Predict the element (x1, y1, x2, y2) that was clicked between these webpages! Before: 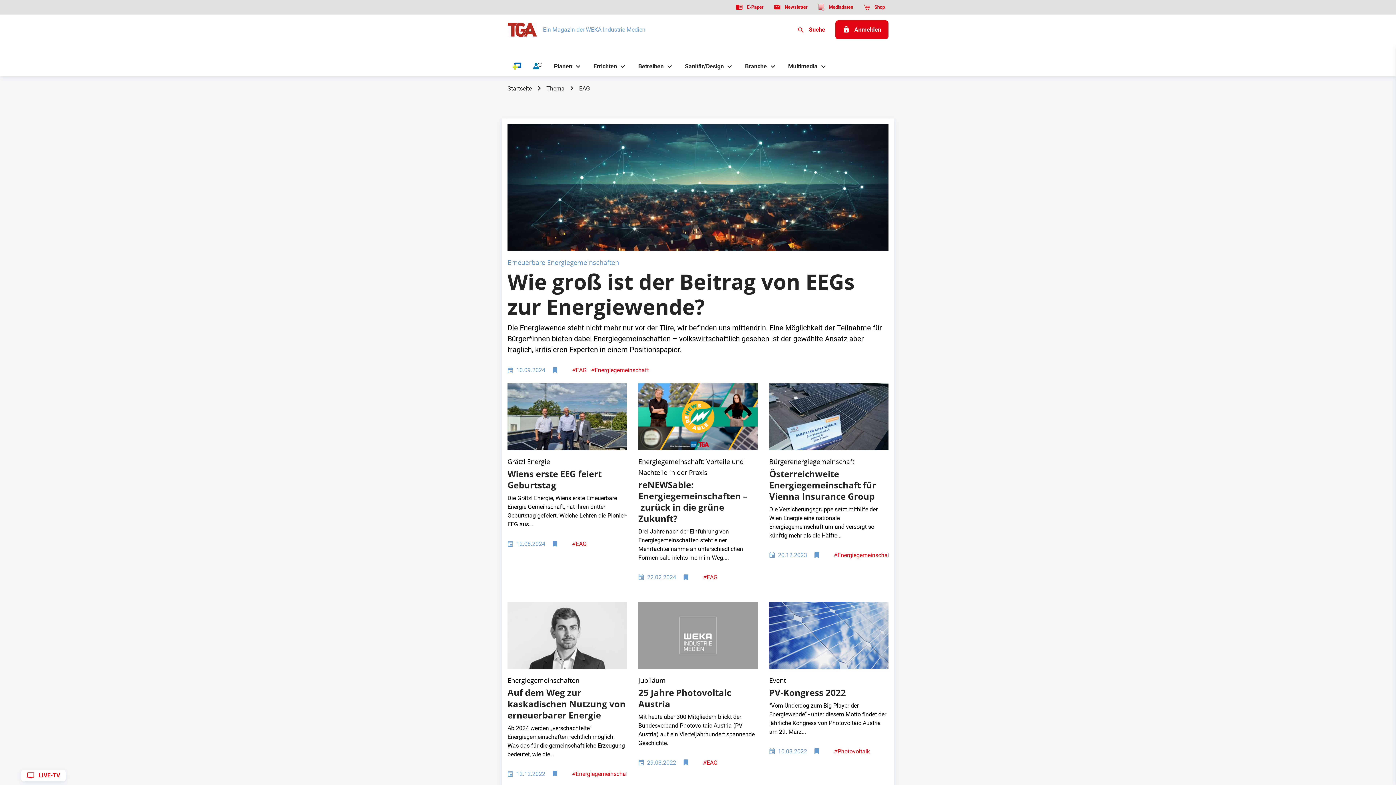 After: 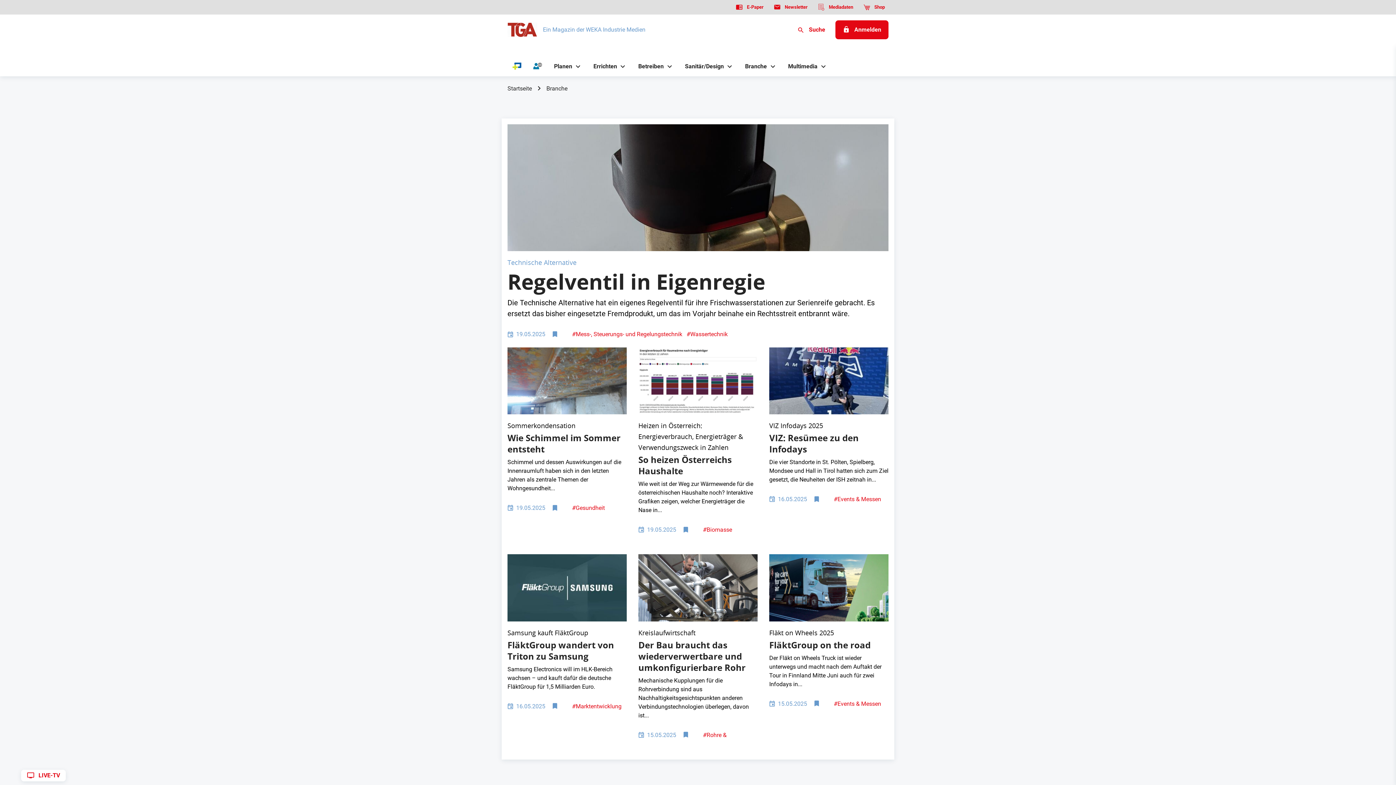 Action: label: Branche bbox: (740, 56, 767, 76)